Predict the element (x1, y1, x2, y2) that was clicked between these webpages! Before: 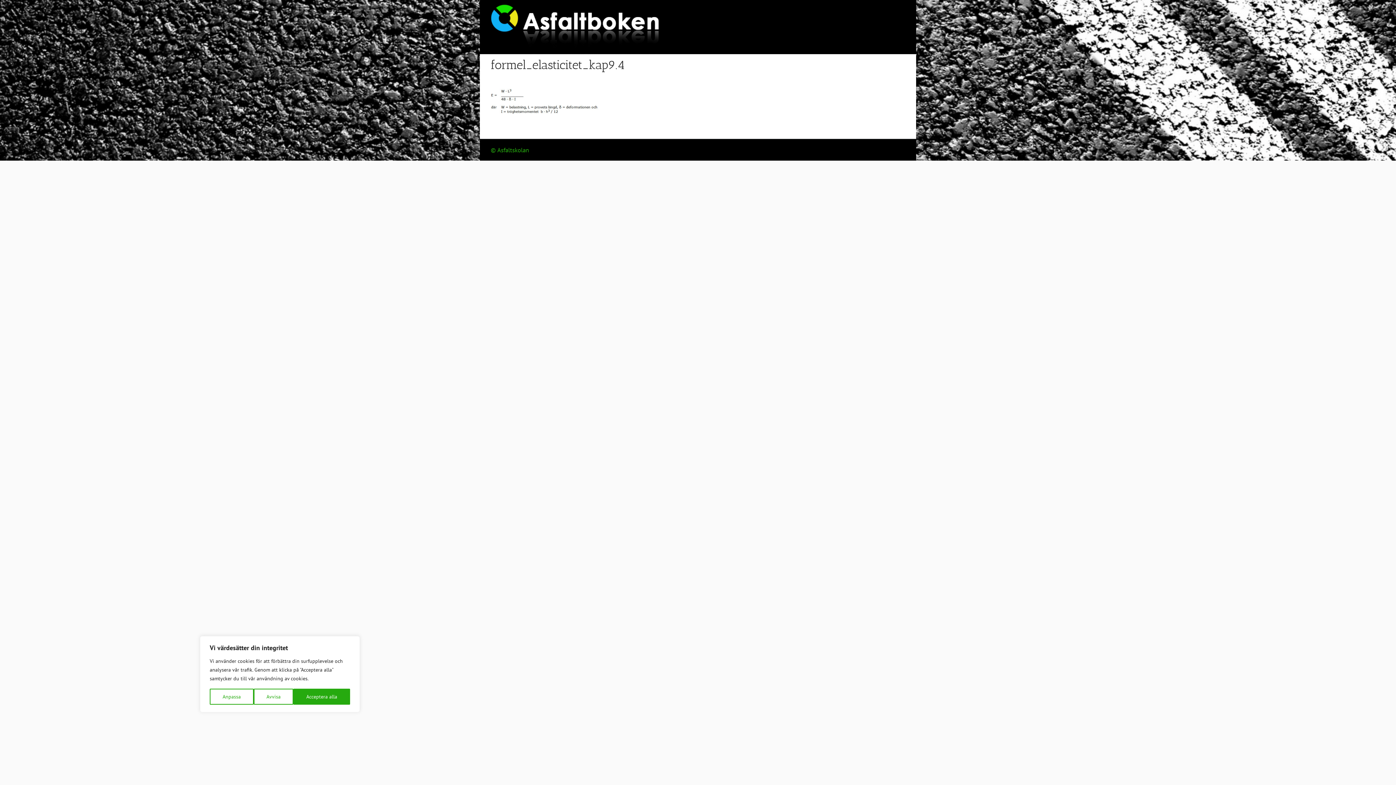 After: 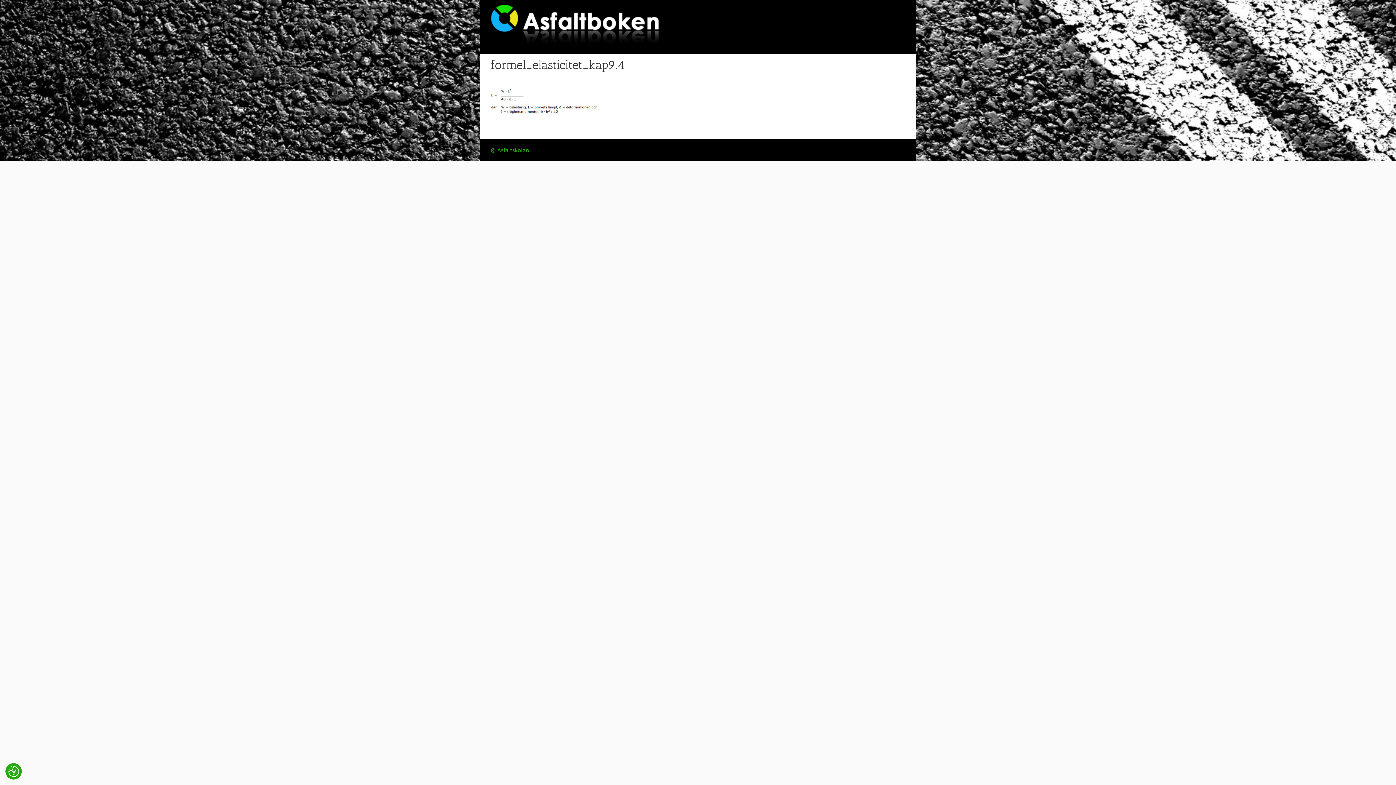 Action: bbox: (253, 689, 293, 705) label: Avvisa